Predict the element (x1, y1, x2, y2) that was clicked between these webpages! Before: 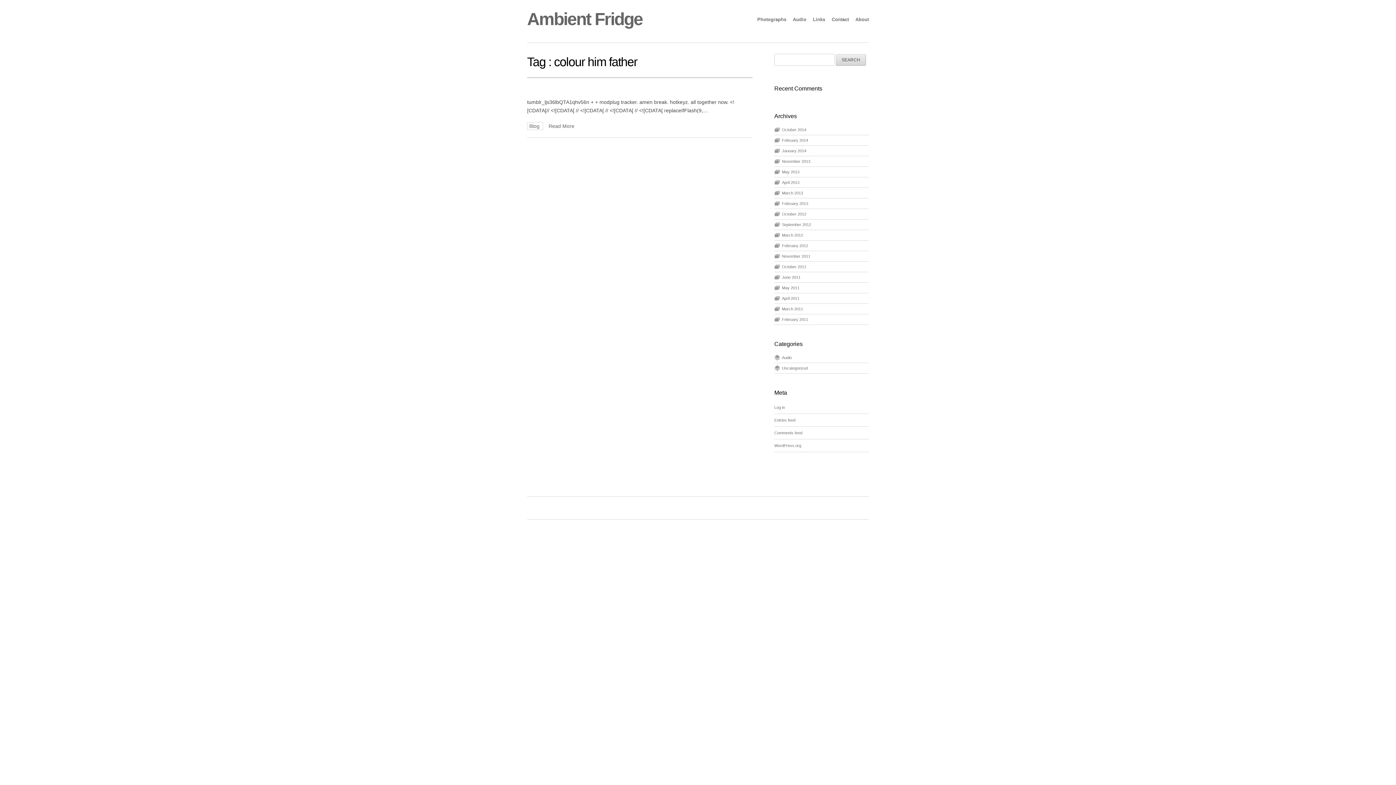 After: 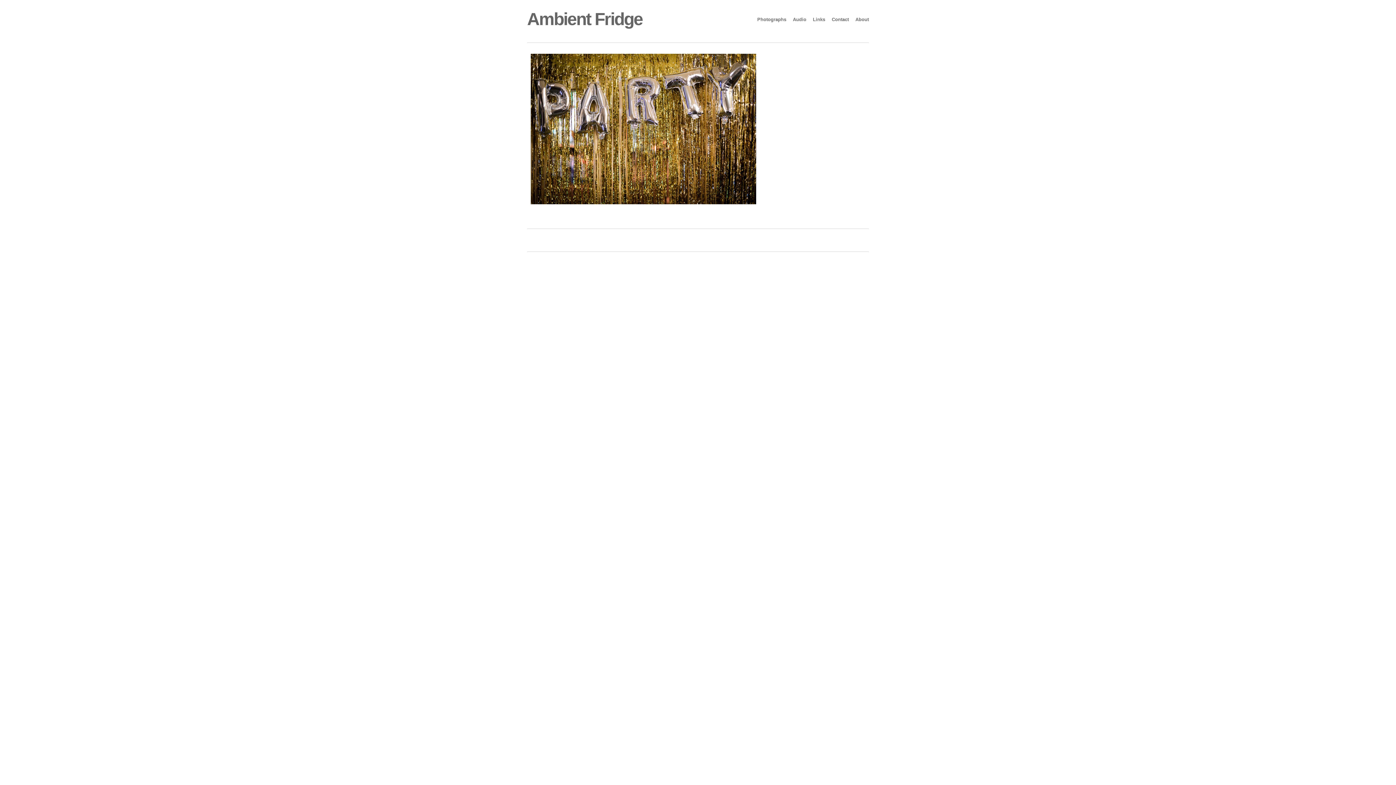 Action: label: Ambient Fridge bbox: (527, 9, 642, 28)